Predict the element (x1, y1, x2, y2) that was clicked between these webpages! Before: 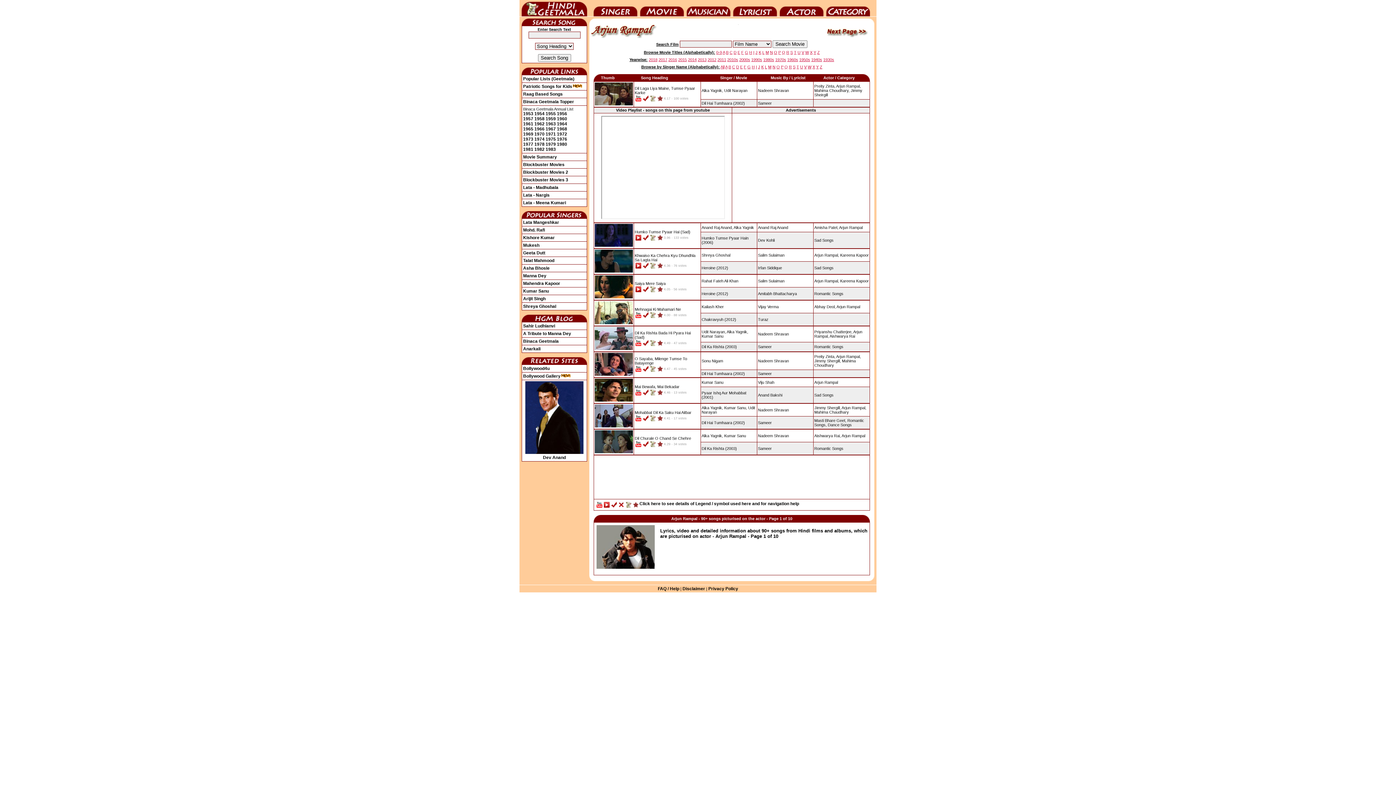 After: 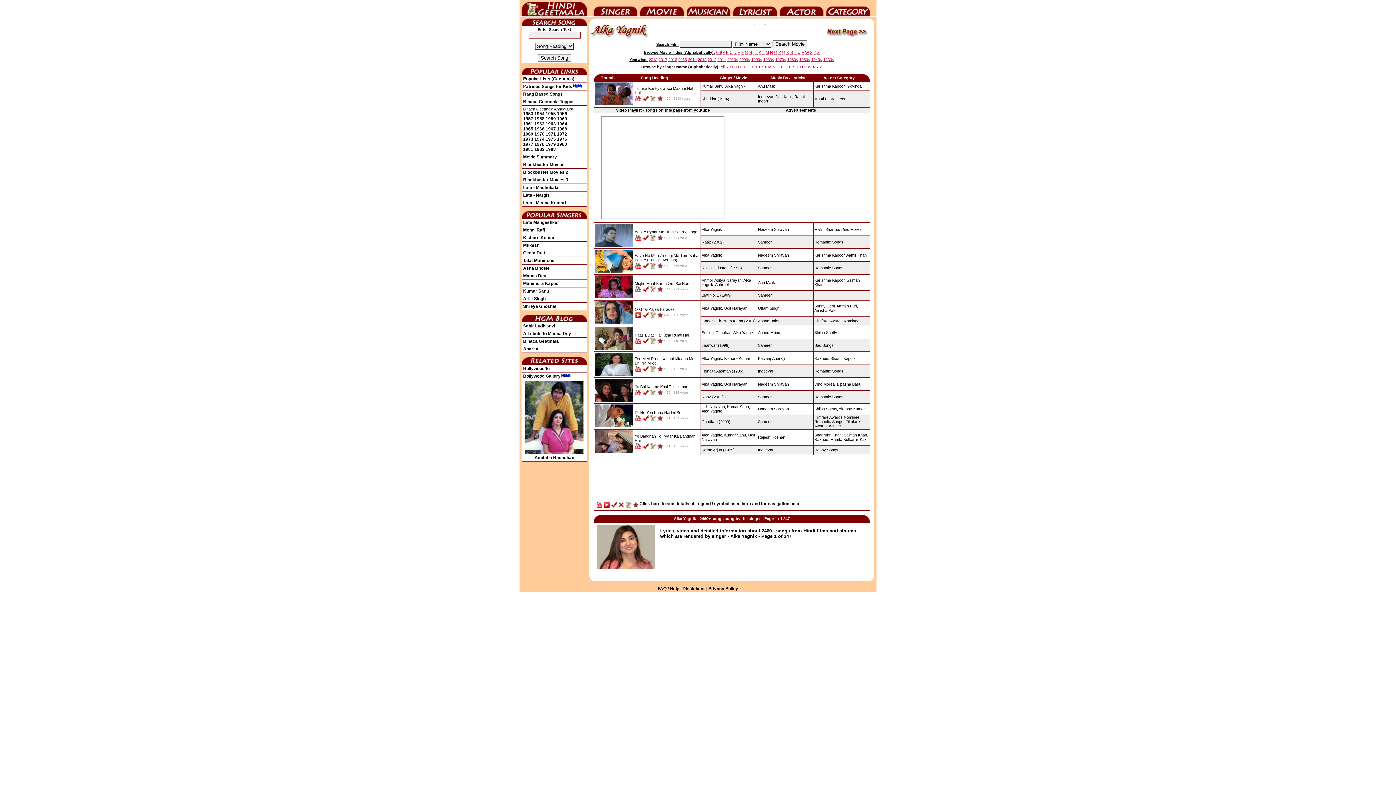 Action: label: Alka Yagnik, bbox: (701, 88, 723, 92)